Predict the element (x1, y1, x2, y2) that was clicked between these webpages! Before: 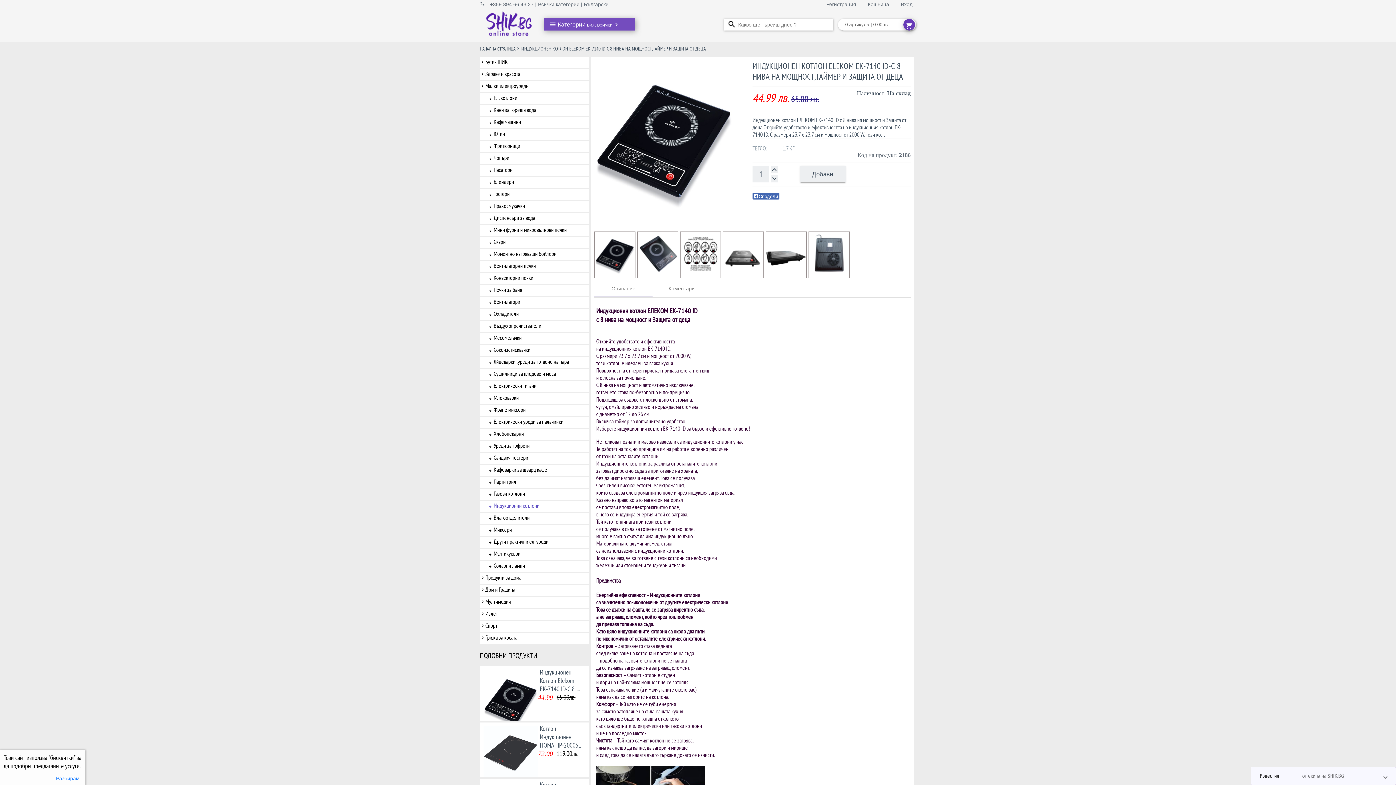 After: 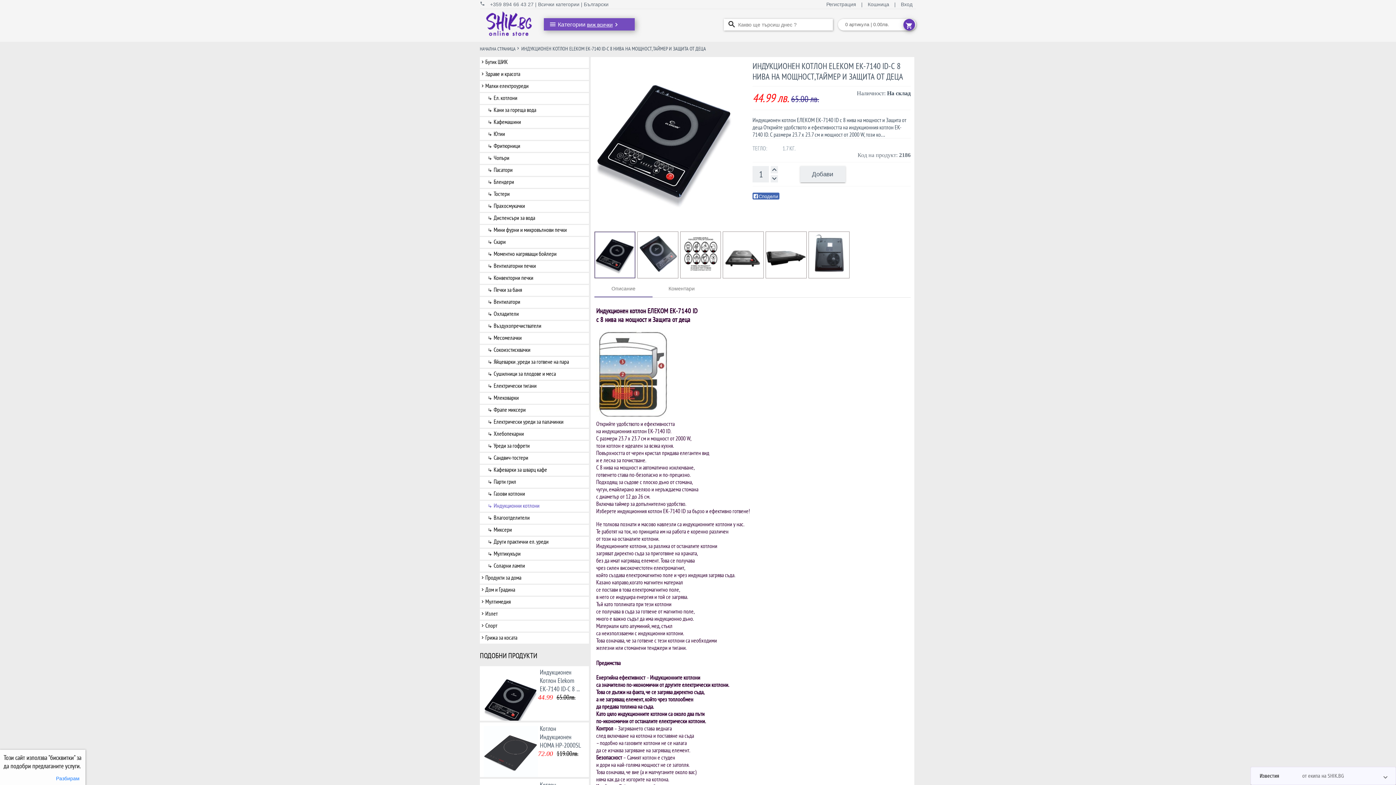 Action: bbox: (770, 175, 778, 182) label: keyboard_arrow_down